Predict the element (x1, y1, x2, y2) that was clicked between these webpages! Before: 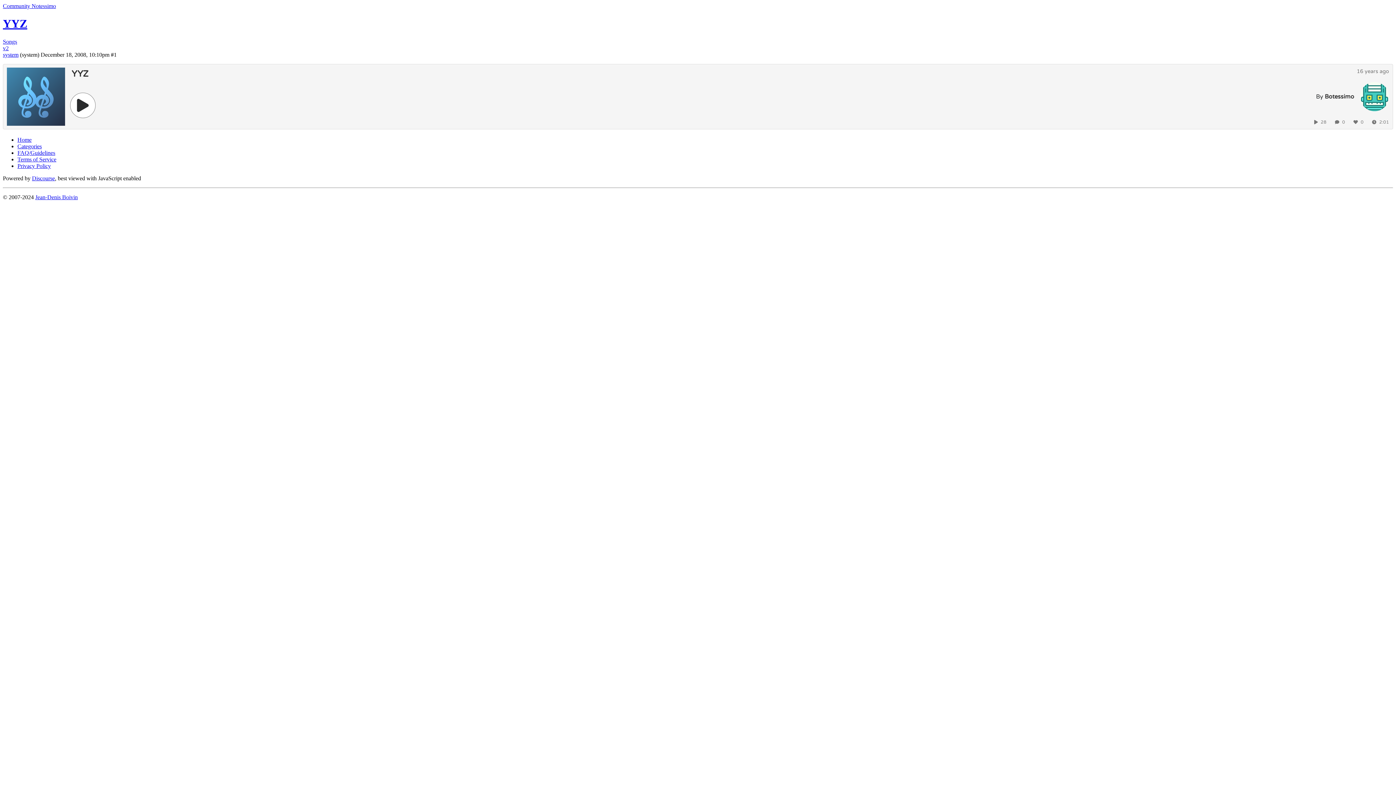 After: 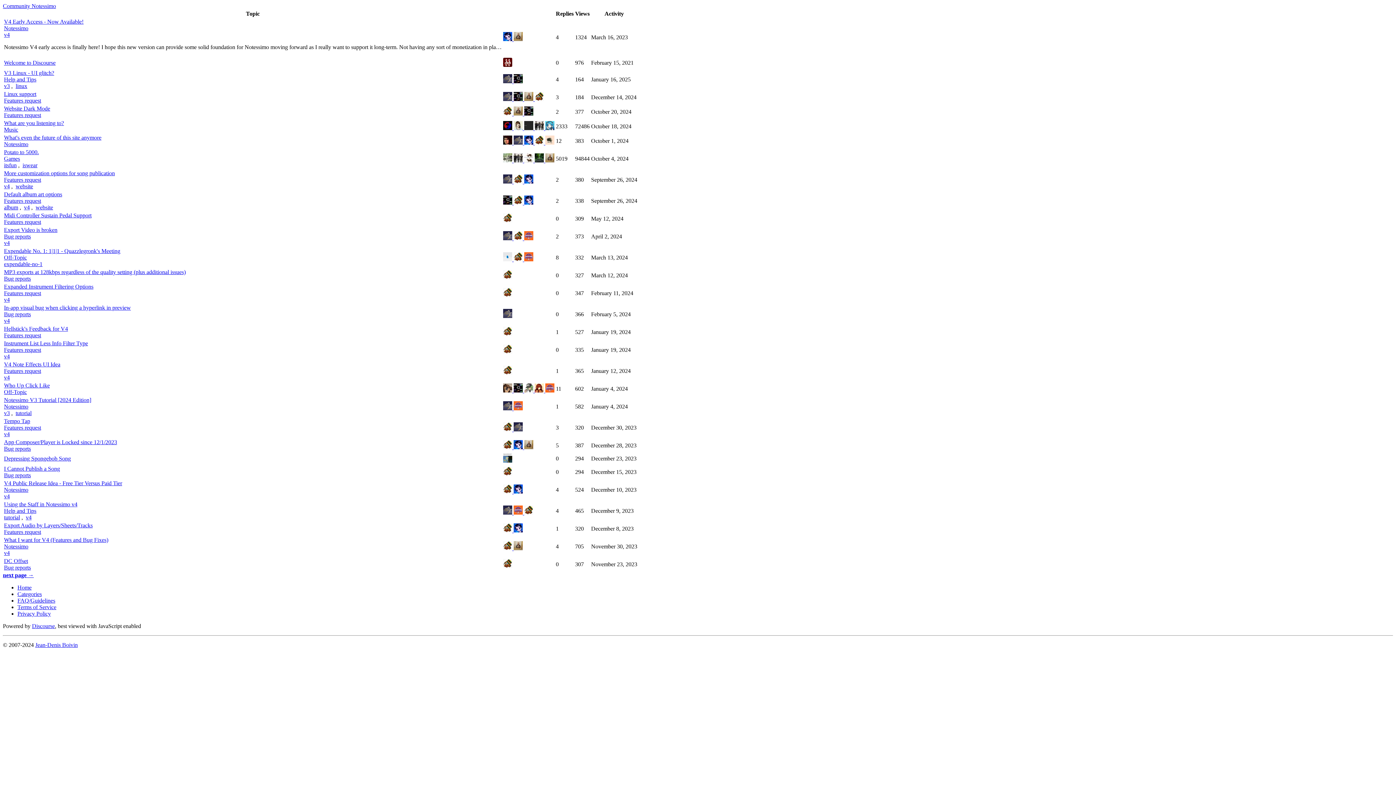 Action: bbox: (17, 136, 31, 142) label: Home